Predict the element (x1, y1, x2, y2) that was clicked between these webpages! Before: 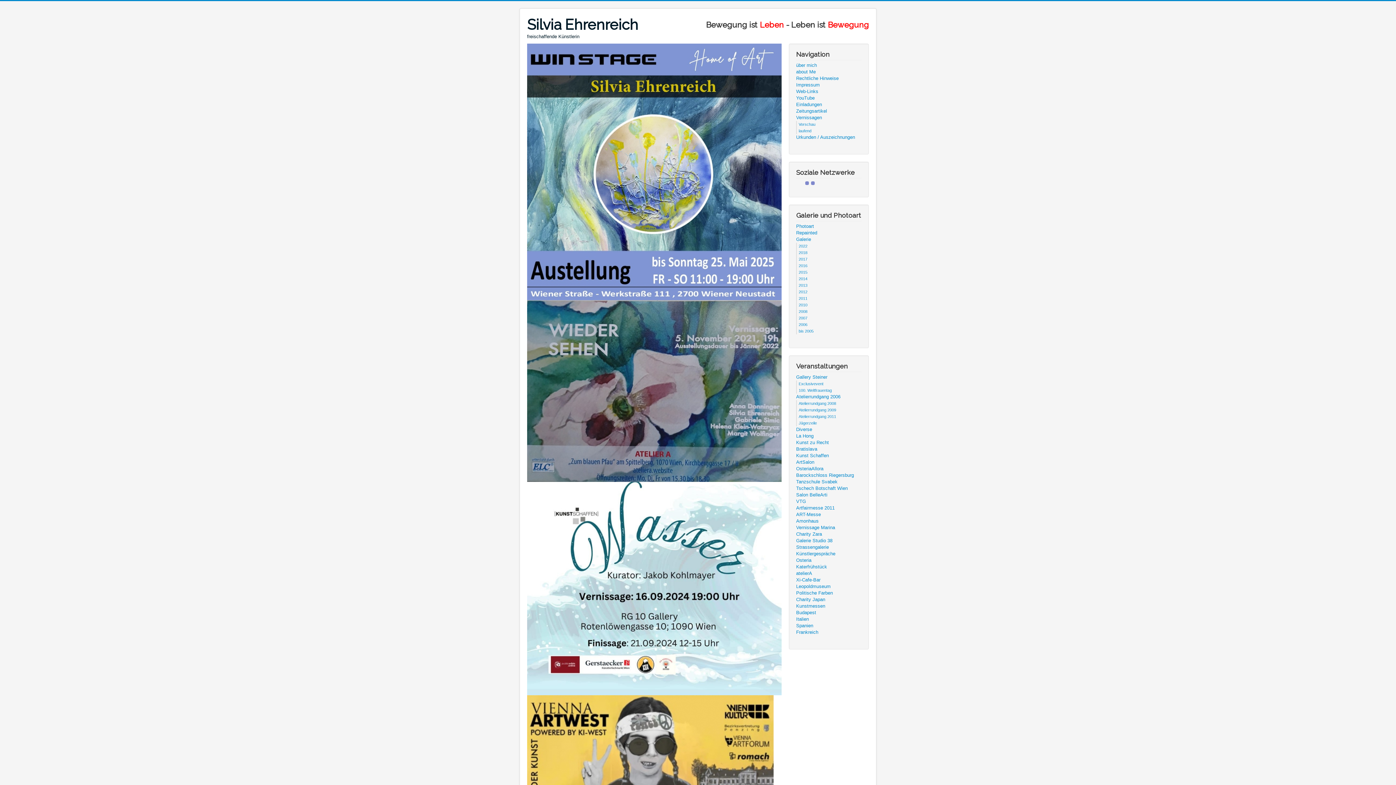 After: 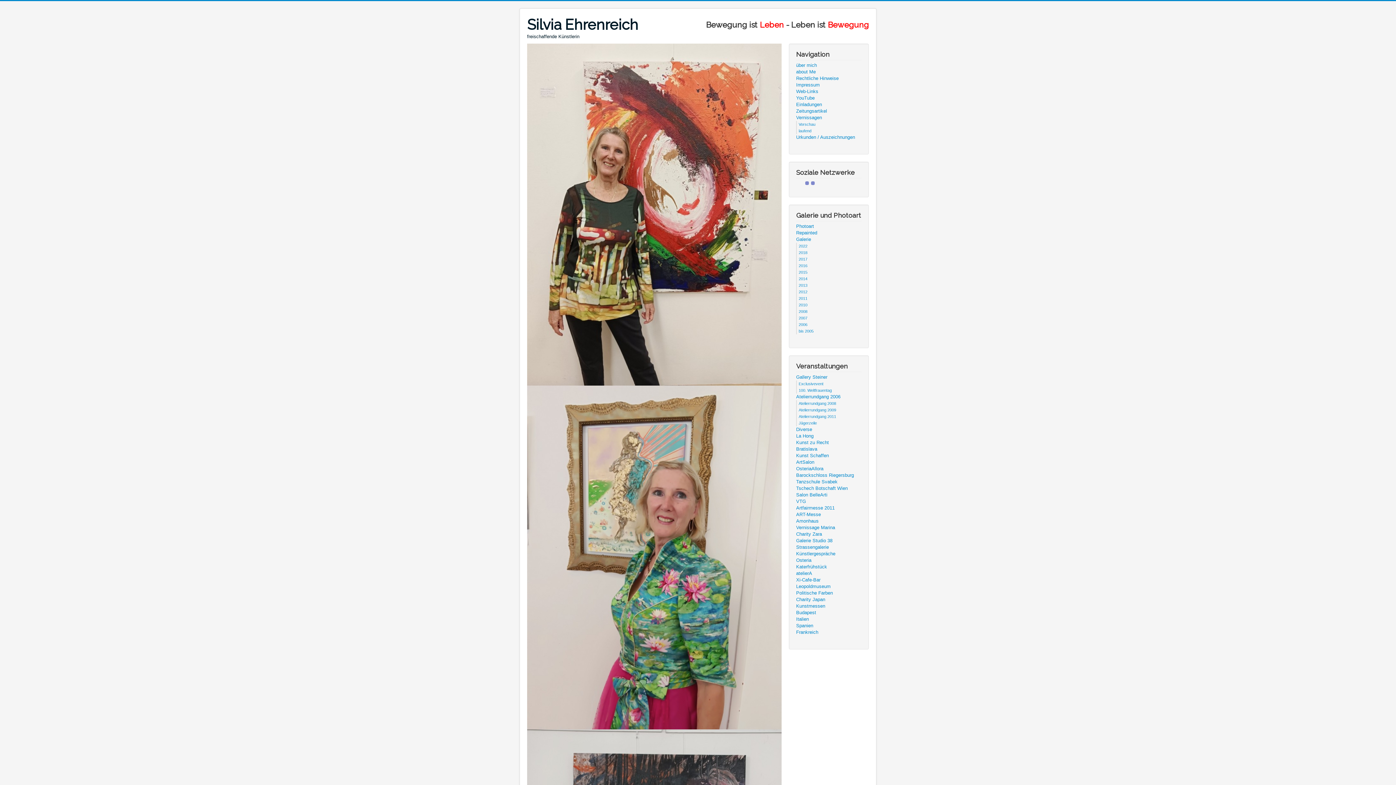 Action: label: Kunst Schaffen bbox: (796, 452, 861, 459)